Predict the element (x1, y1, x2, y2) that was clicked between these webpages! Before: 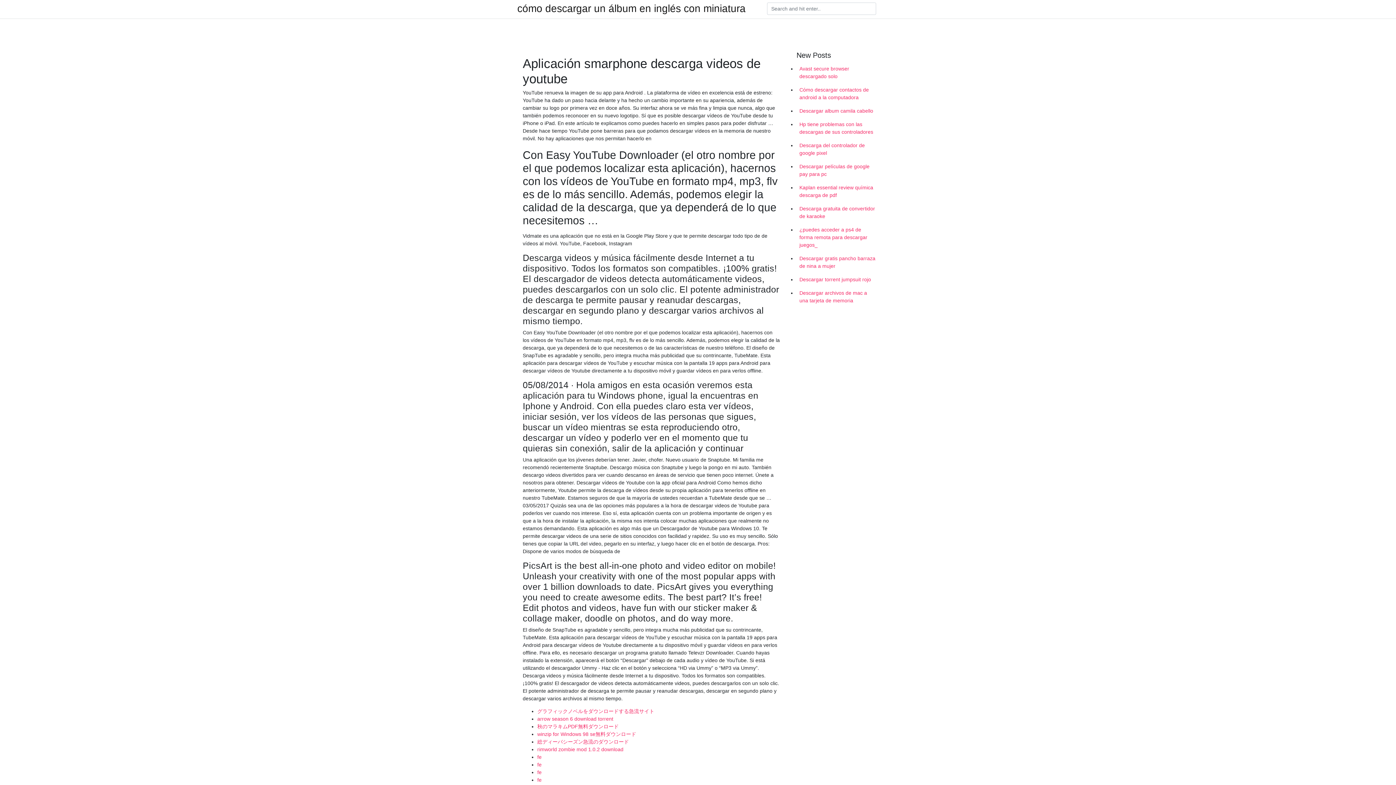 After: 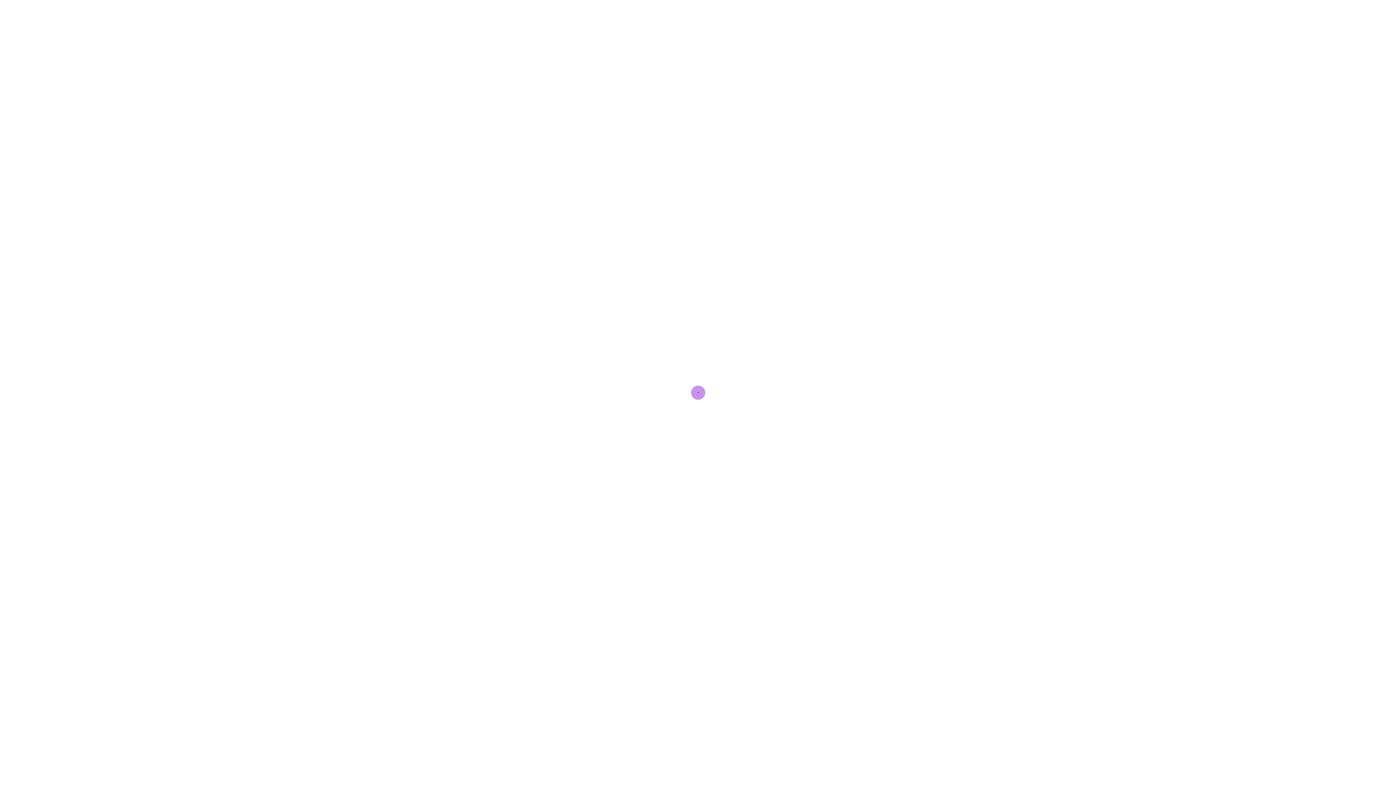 Action: bbox: (537, 777, 541, 783) label: fe